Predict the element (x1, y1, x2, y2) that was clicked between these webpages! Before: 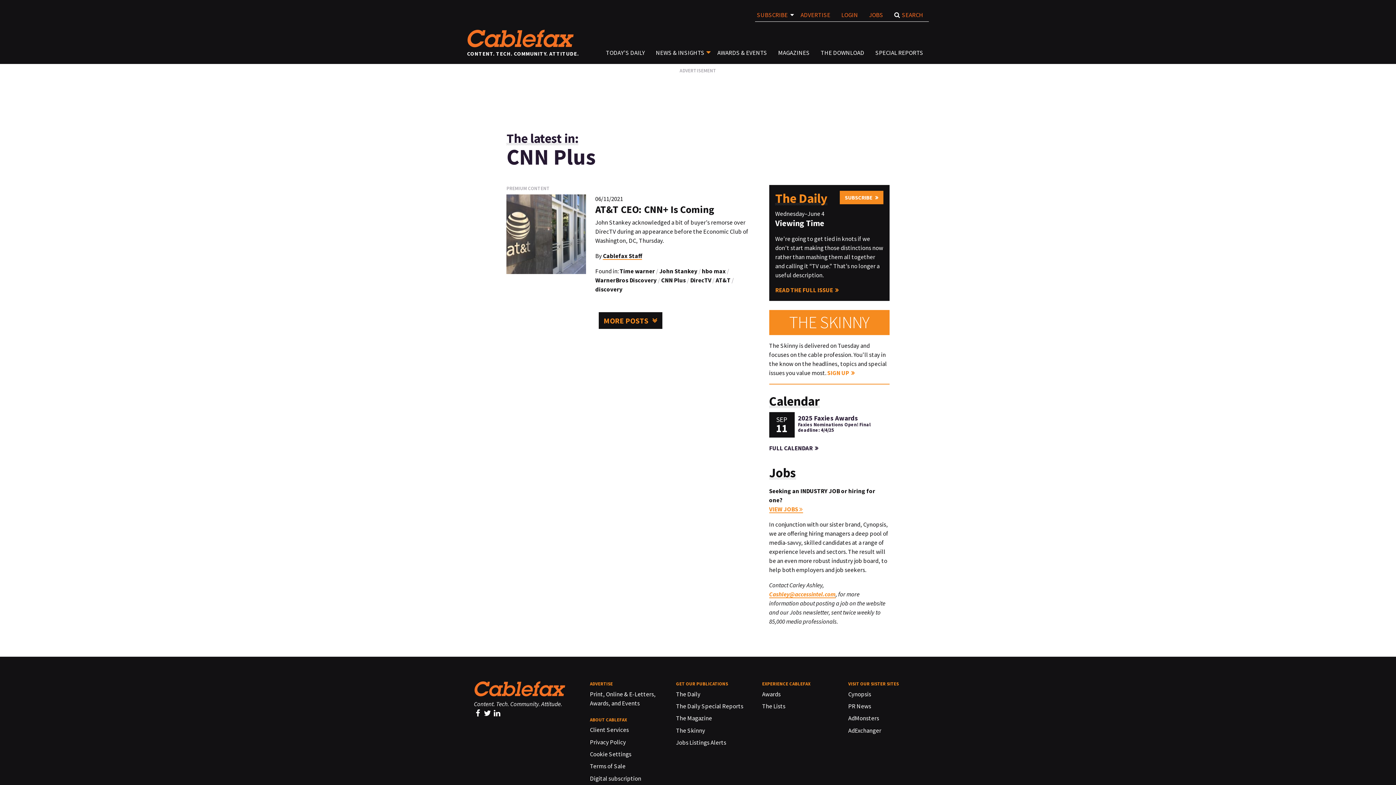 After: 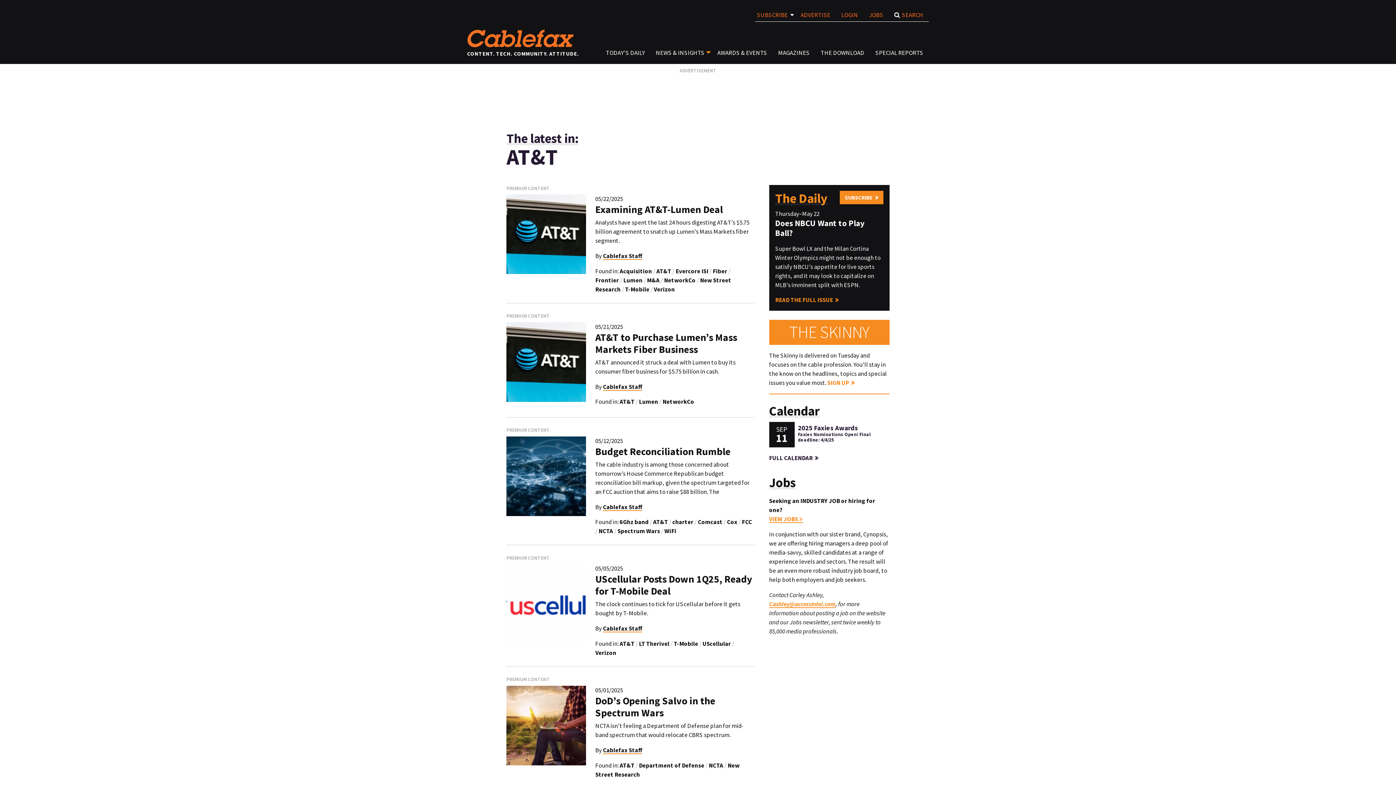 Action: label: AT&T bbox: (715, 276, 730, 284)